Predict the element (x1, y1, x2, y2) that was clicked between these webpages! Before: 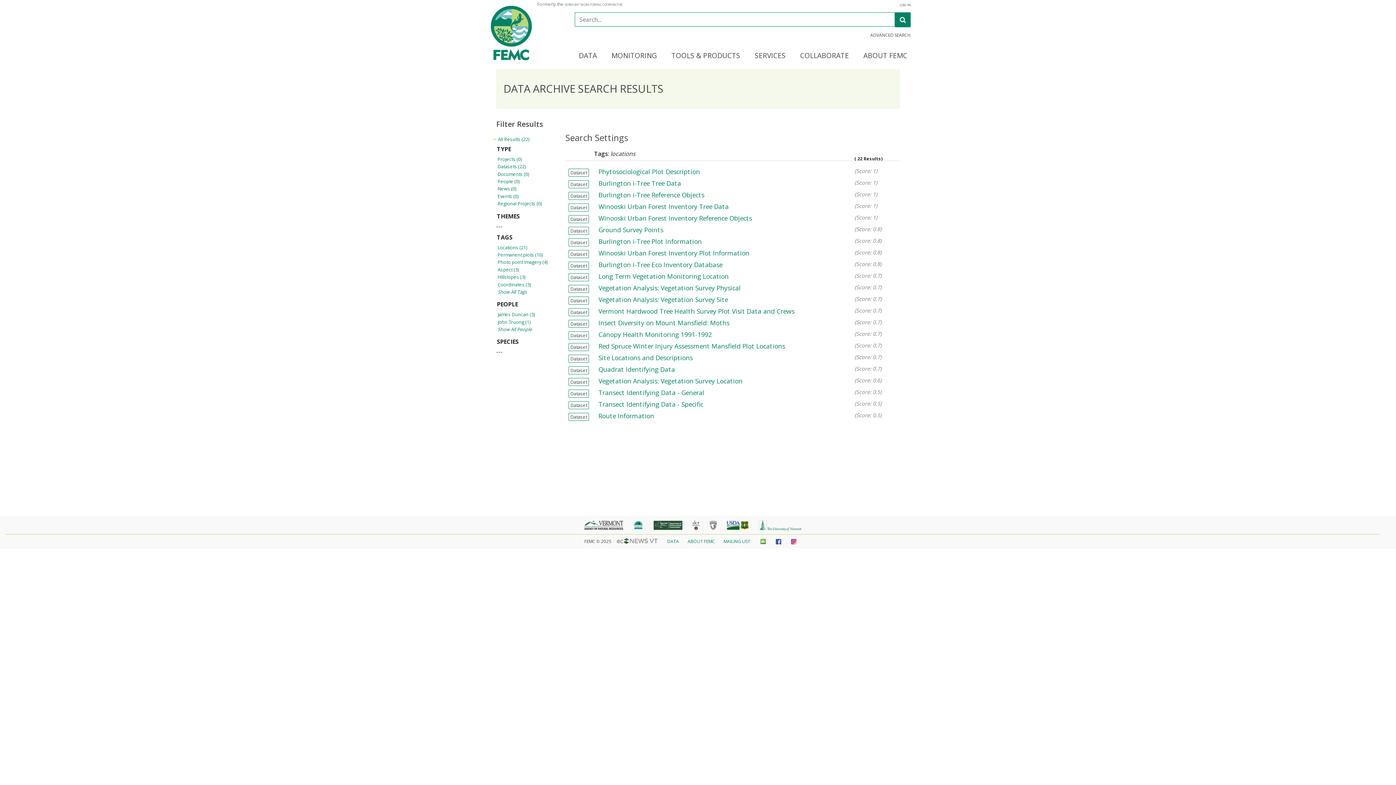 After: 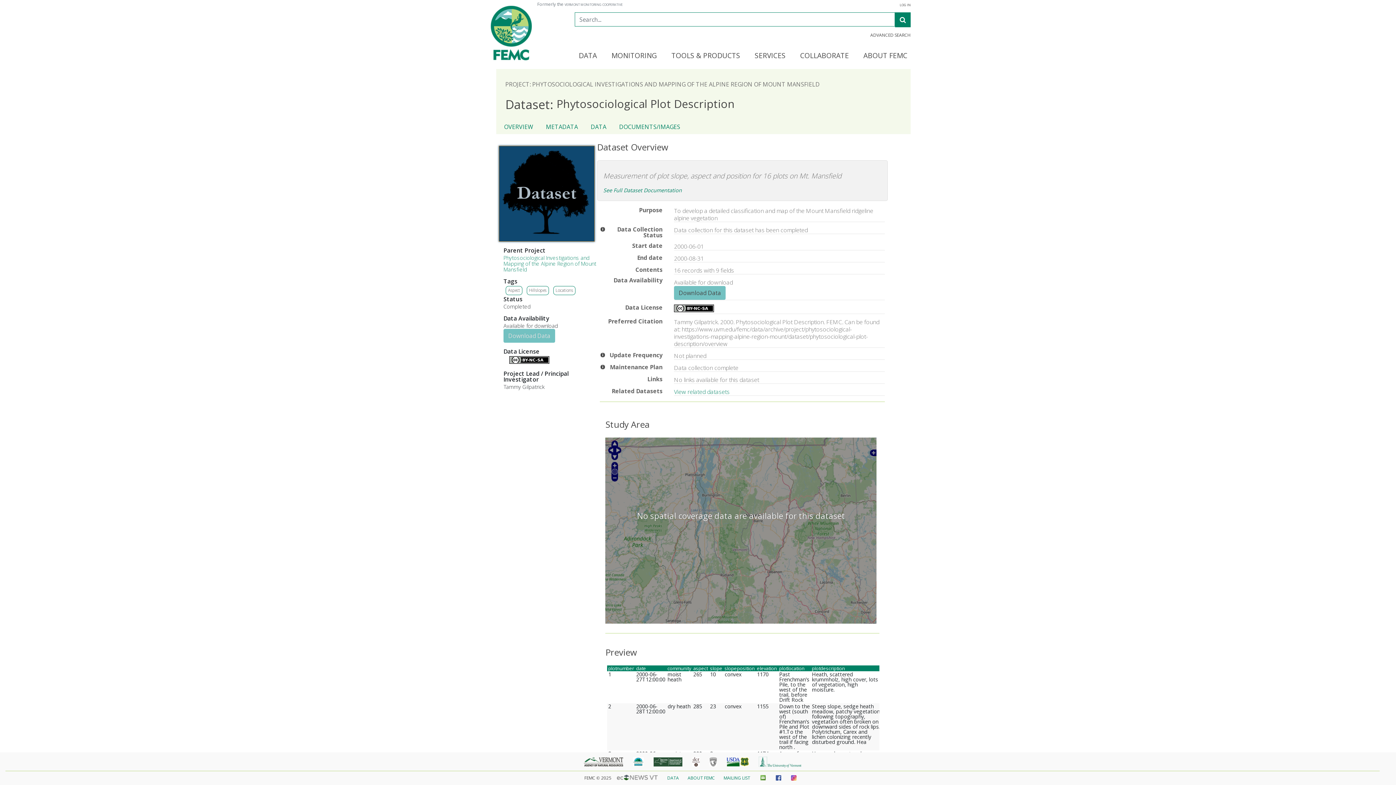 Action: label: Phytosociological Plot Description bbox: (598, 167, 700, 176)